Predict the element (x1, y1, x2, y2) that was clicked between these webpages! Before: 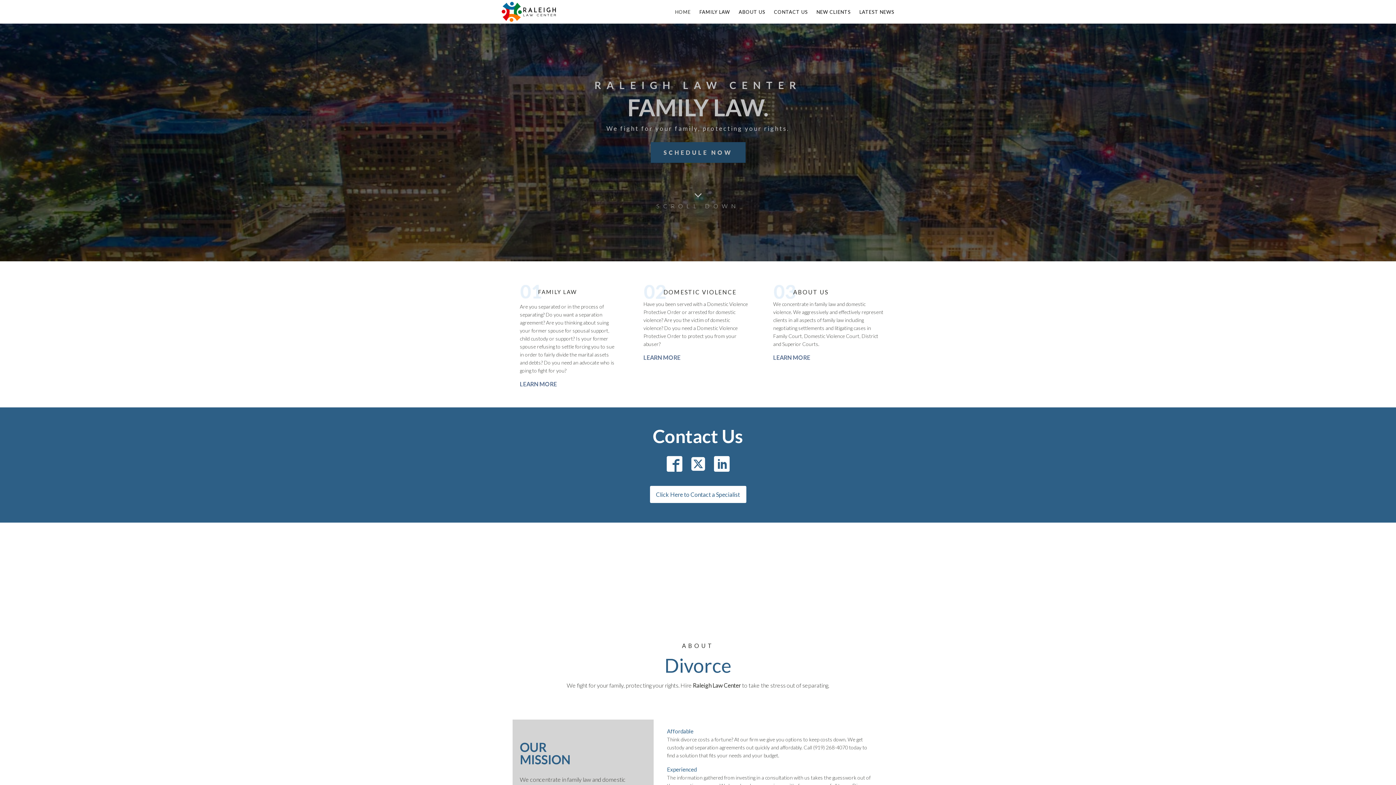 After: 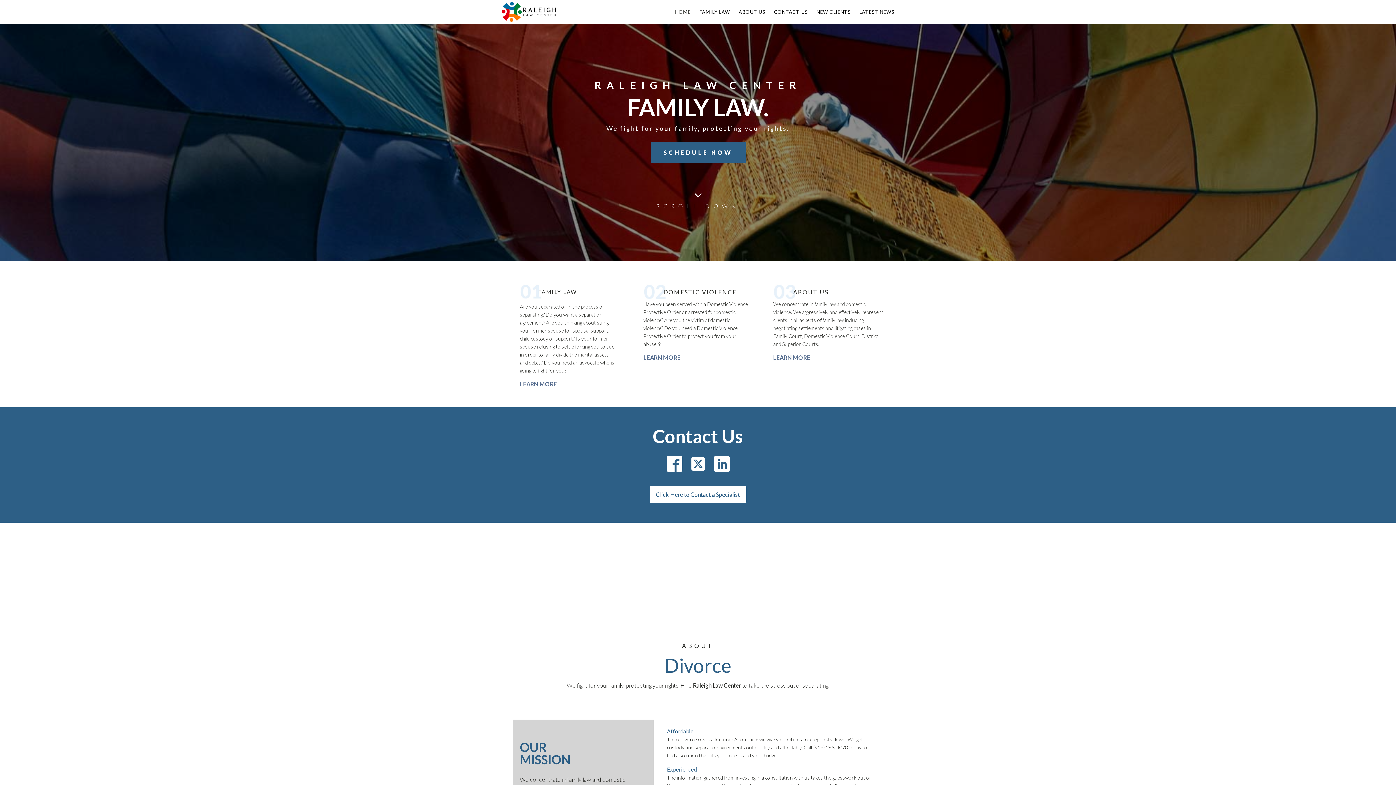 Action: bbox: (714, 456, 729, 472)